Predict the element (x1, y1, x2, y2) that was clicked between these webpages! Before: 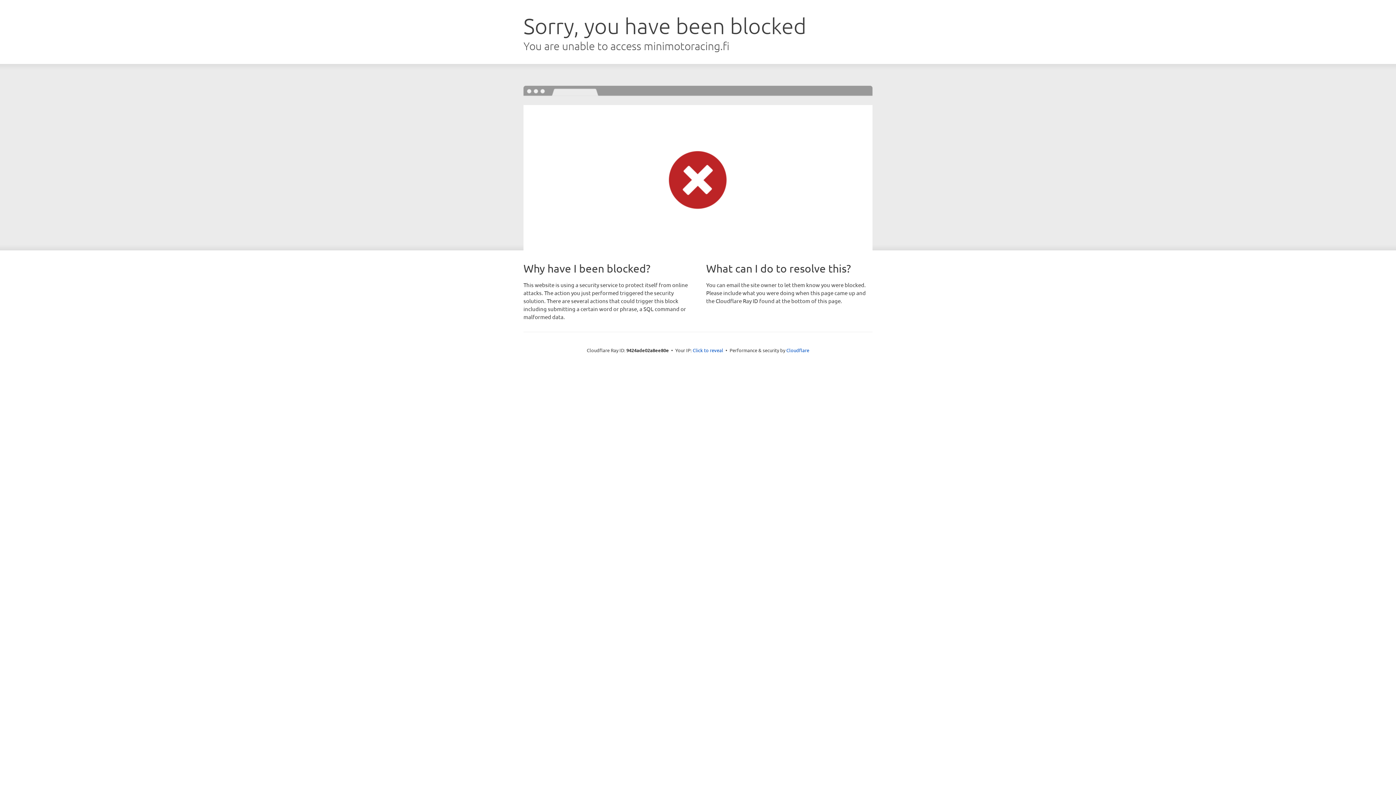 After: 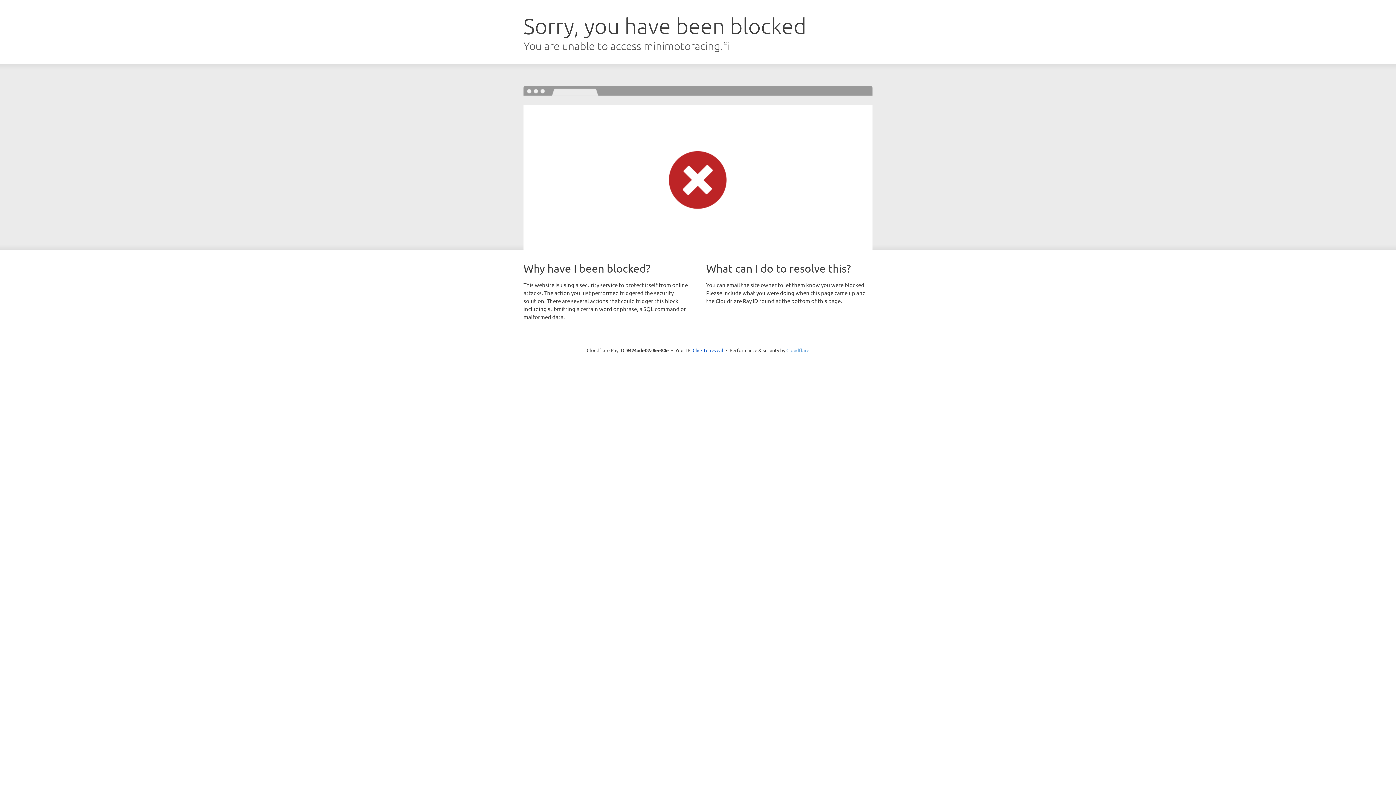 Action: label: Cloudflare bbox: (786, 347, 809, 353)